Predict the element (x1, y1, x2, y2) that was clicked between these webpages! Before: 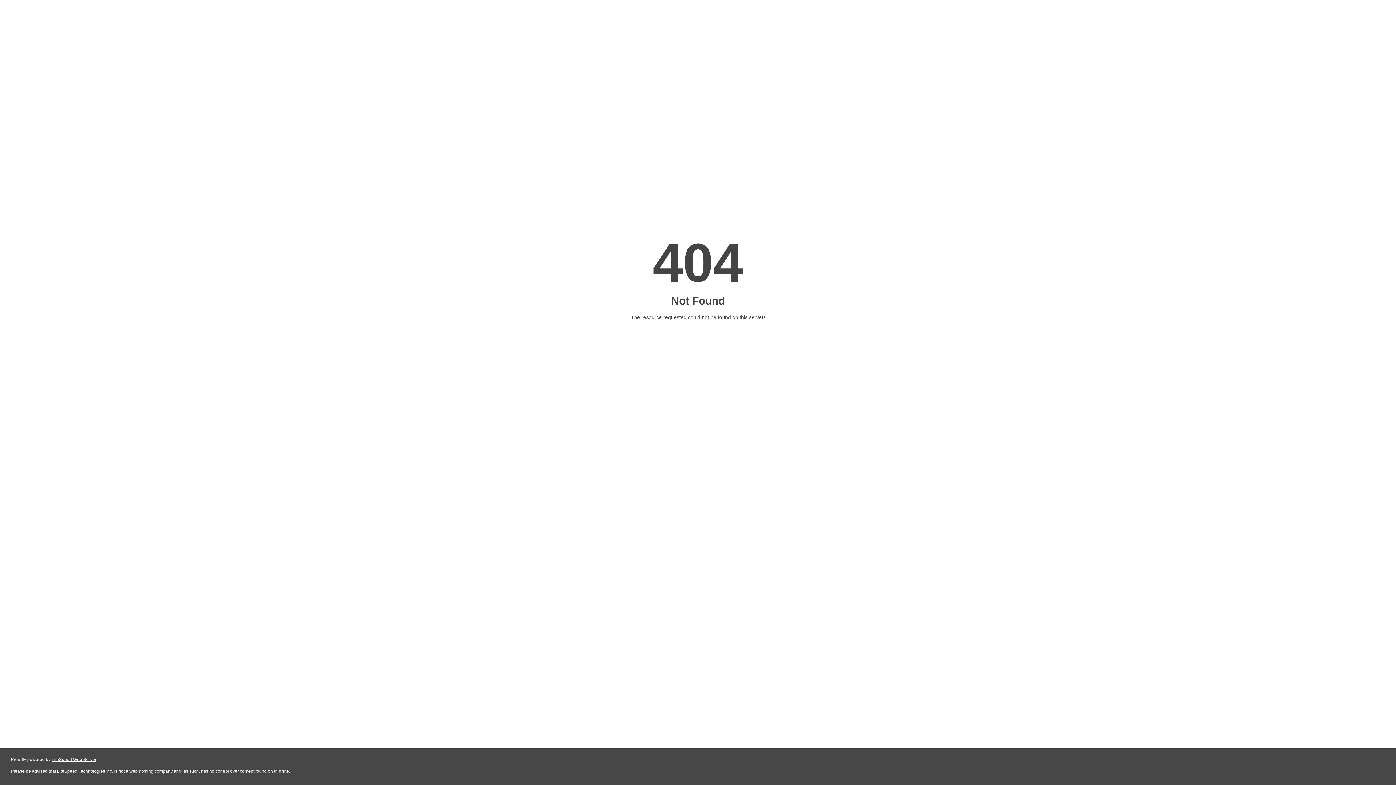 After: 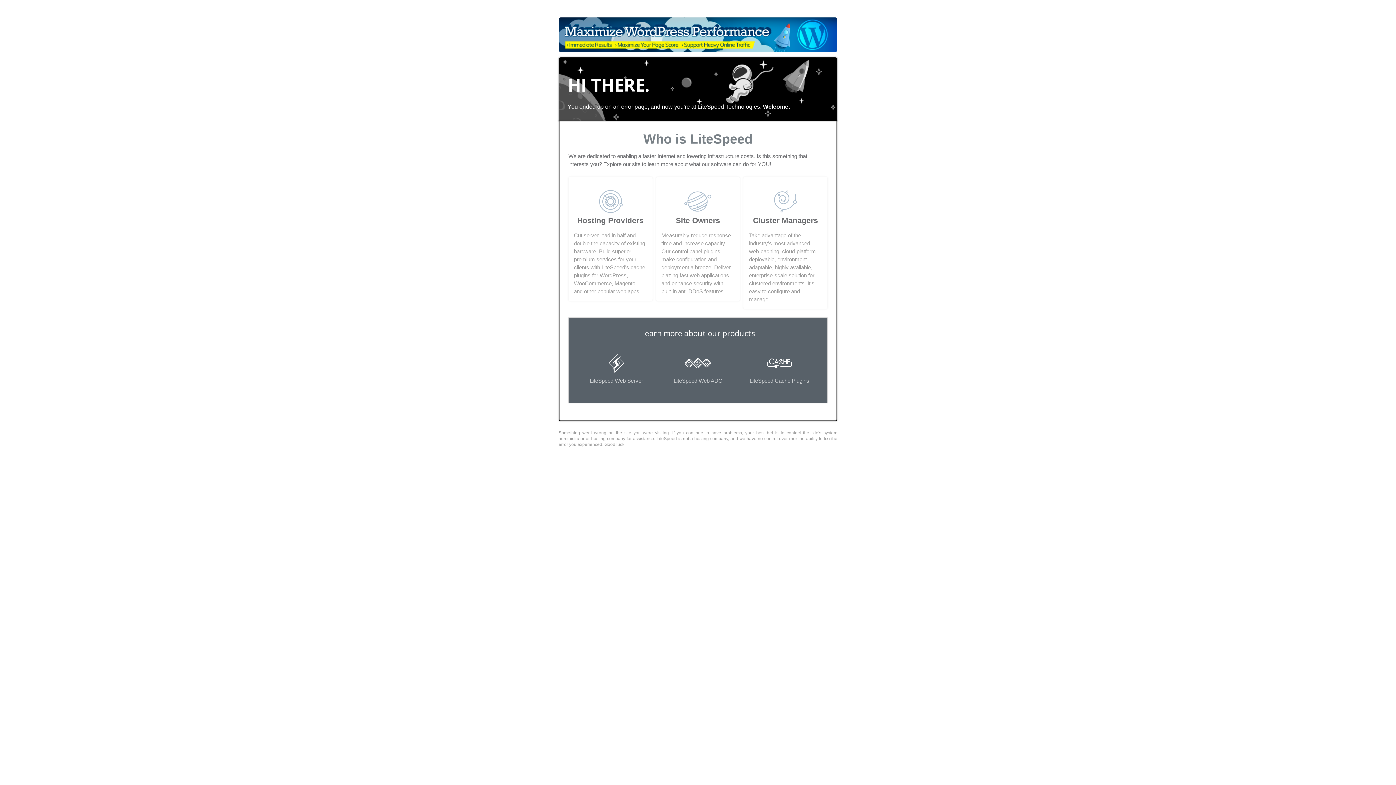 Action: label: LiteSpeed Web Server bbox: (51, 757, 96, 762)